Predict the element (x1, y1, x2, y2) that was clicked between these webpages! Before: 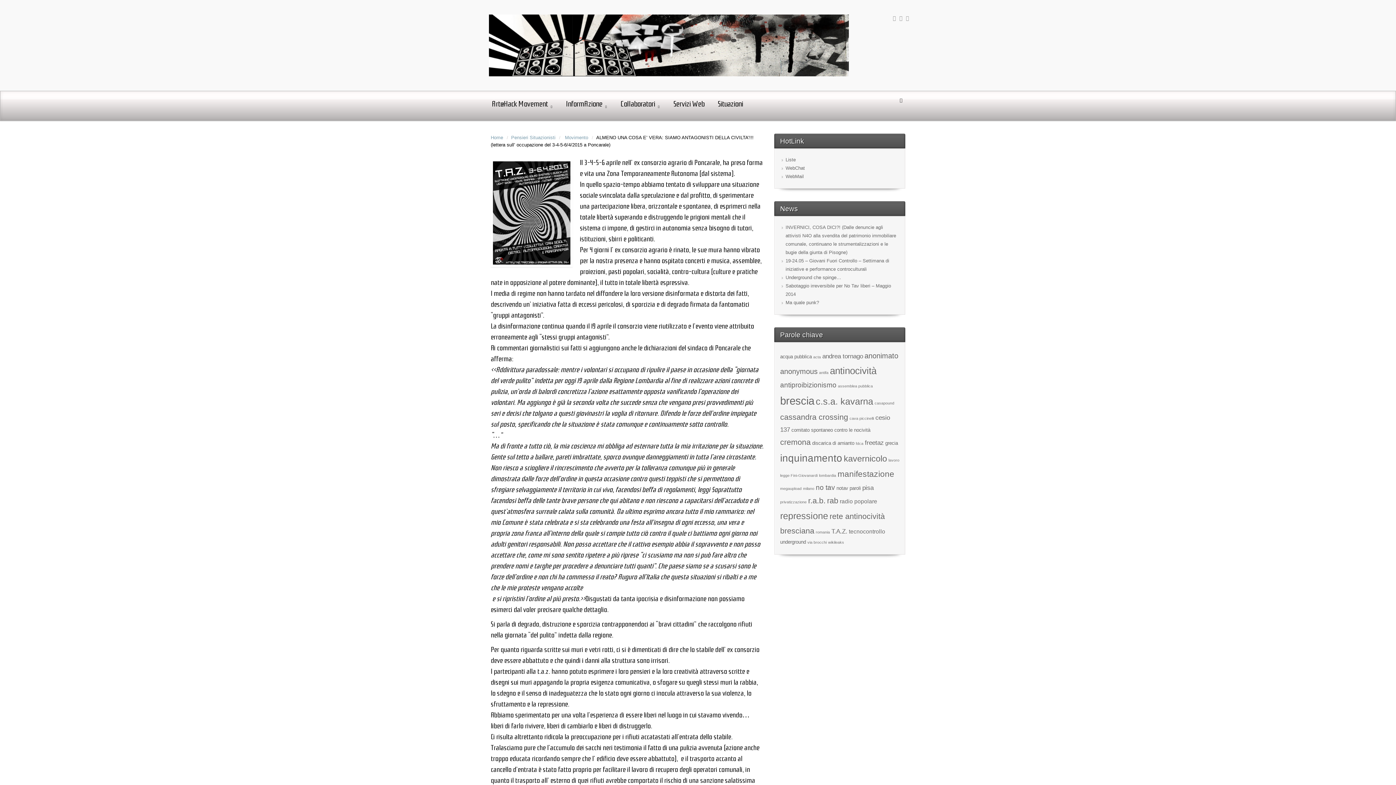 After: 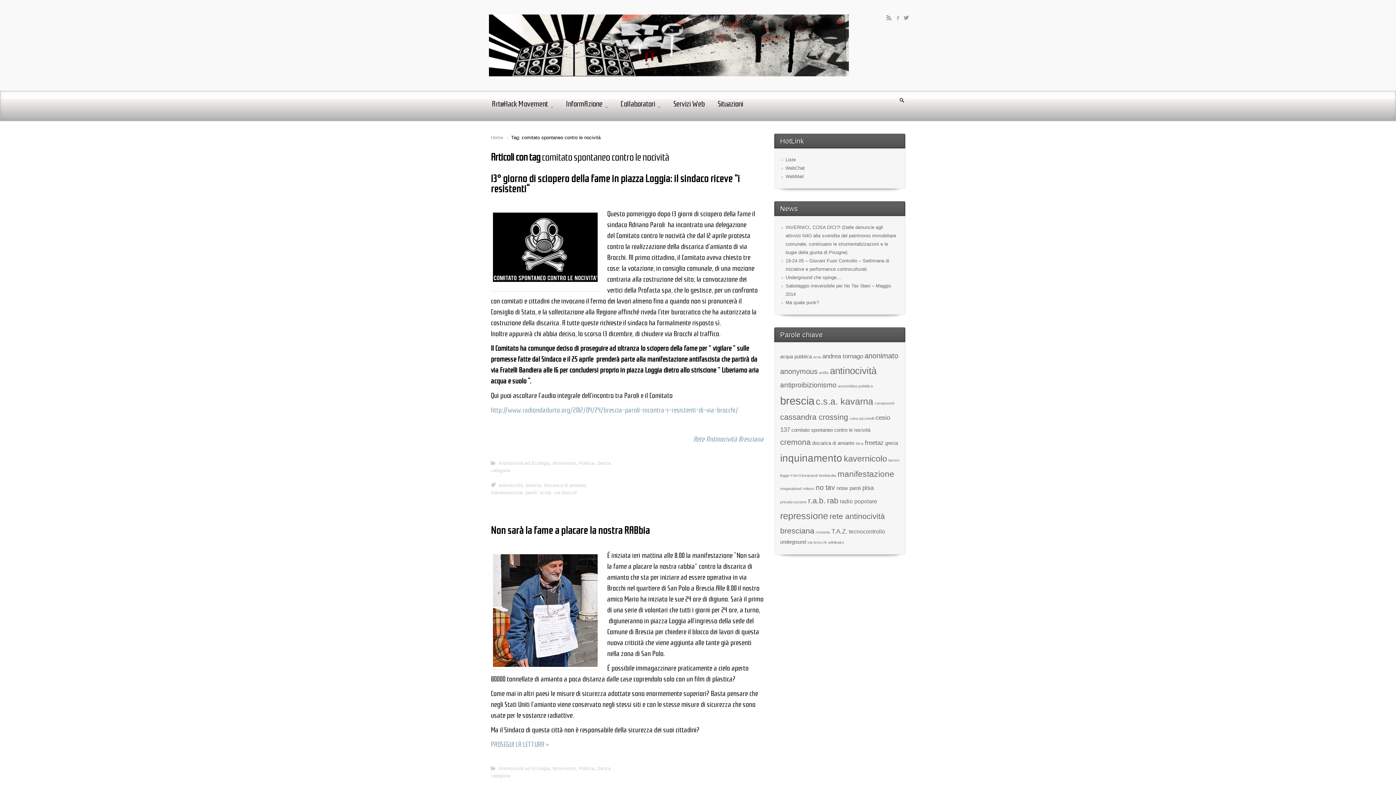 Action: label: comitato spontaneo contro le nocività (3 elementi) bbox: (791, 426, 870, 434)